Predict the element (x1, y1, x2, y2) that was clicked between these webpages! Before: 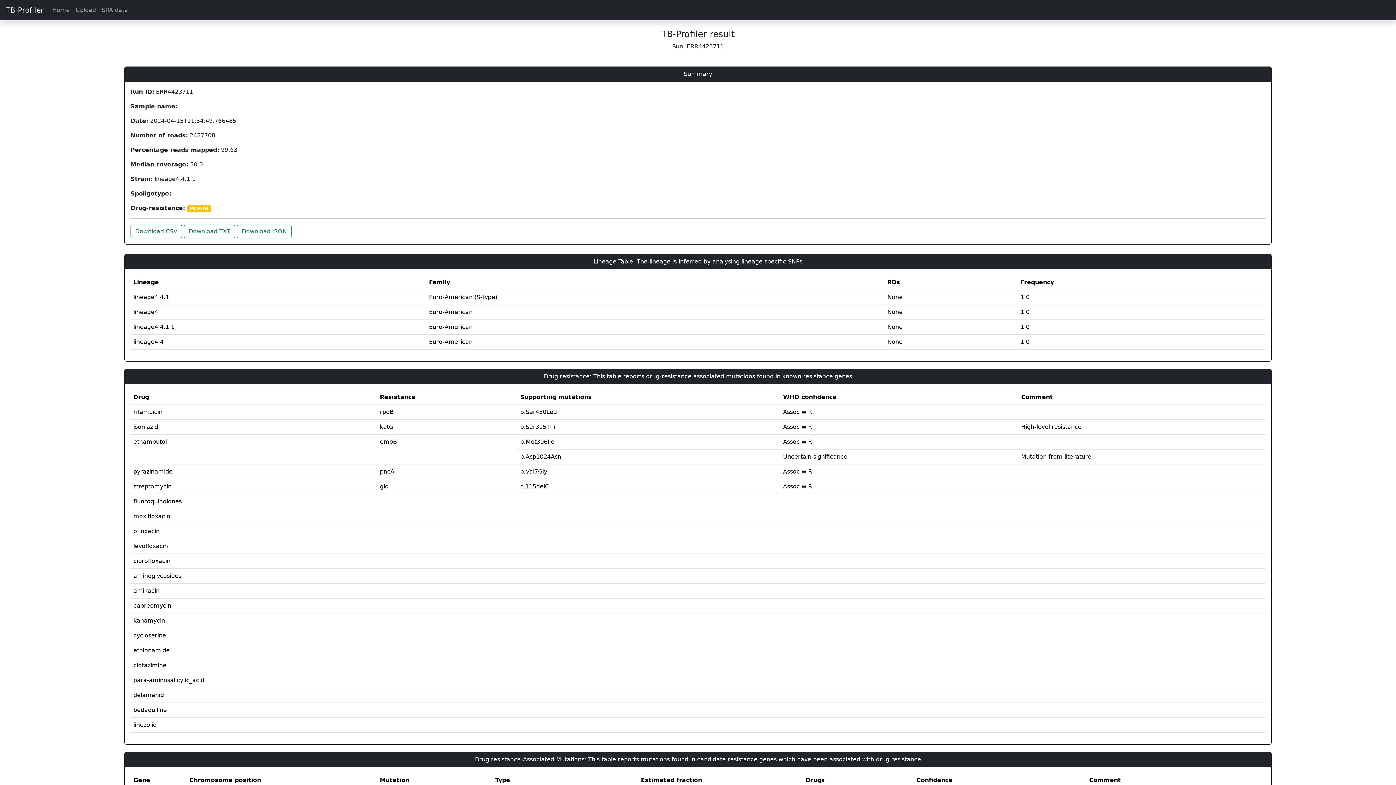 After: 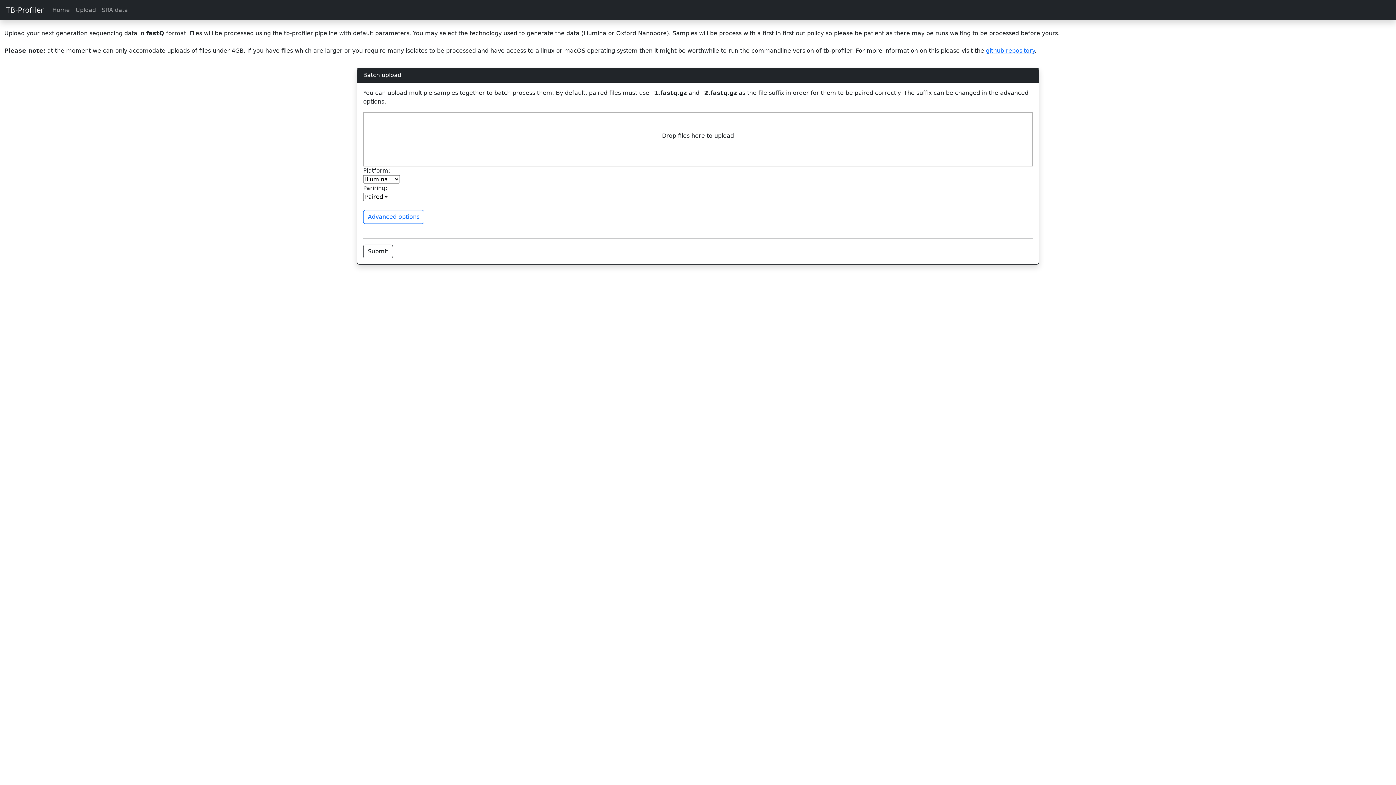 Action: bbox: (72, 2, 98, 17) label: Upload